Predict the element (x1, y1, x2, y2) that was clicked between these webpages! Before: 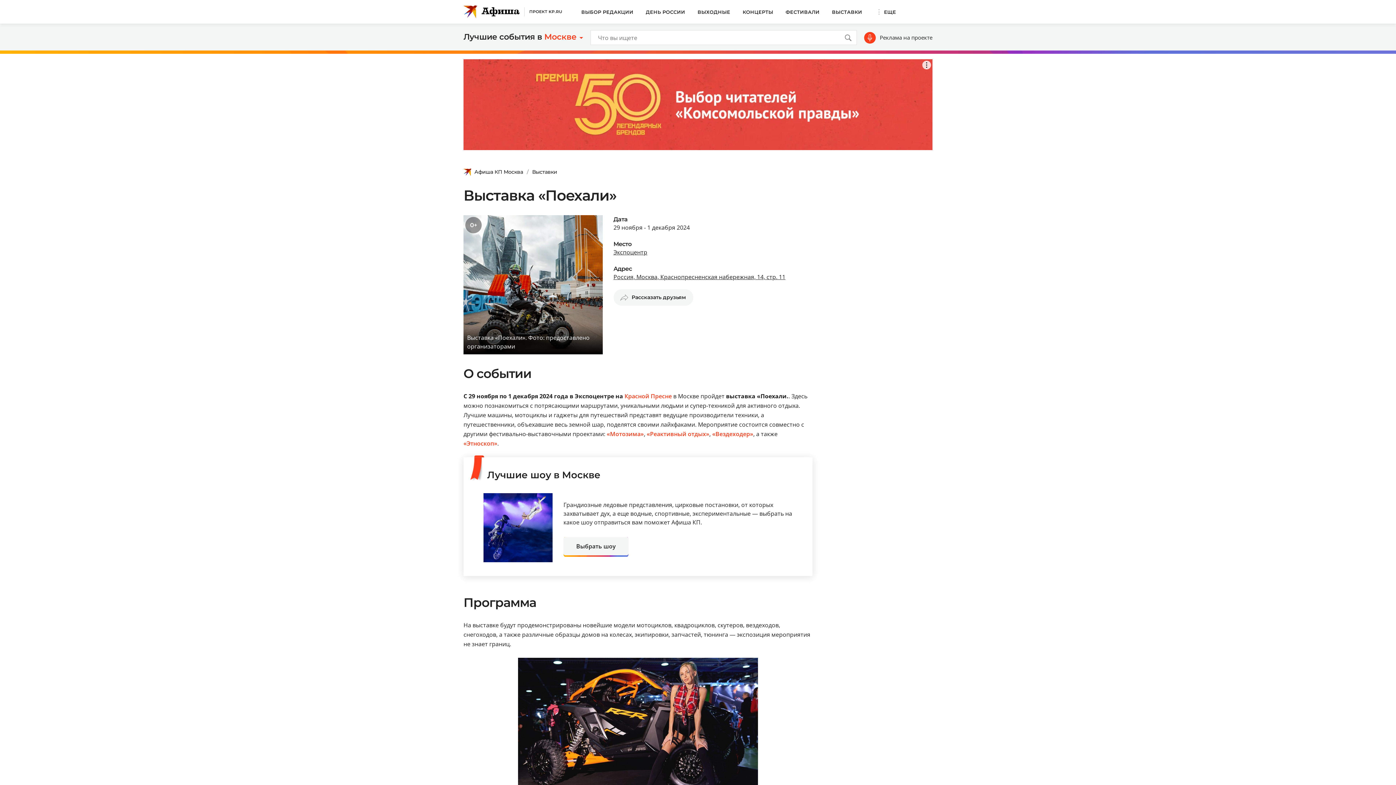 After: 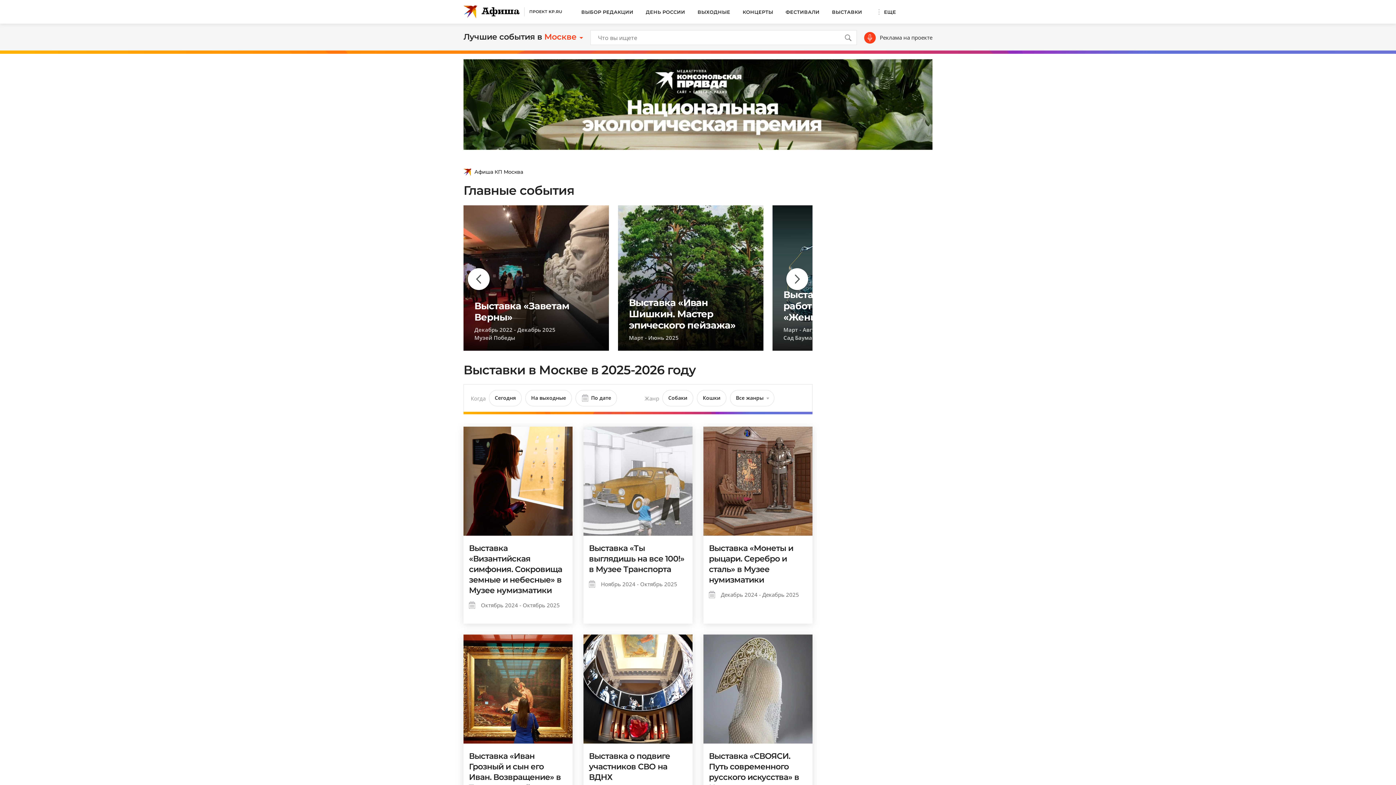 Action: label: Выставки bbox: (532, 168, 557, 176)